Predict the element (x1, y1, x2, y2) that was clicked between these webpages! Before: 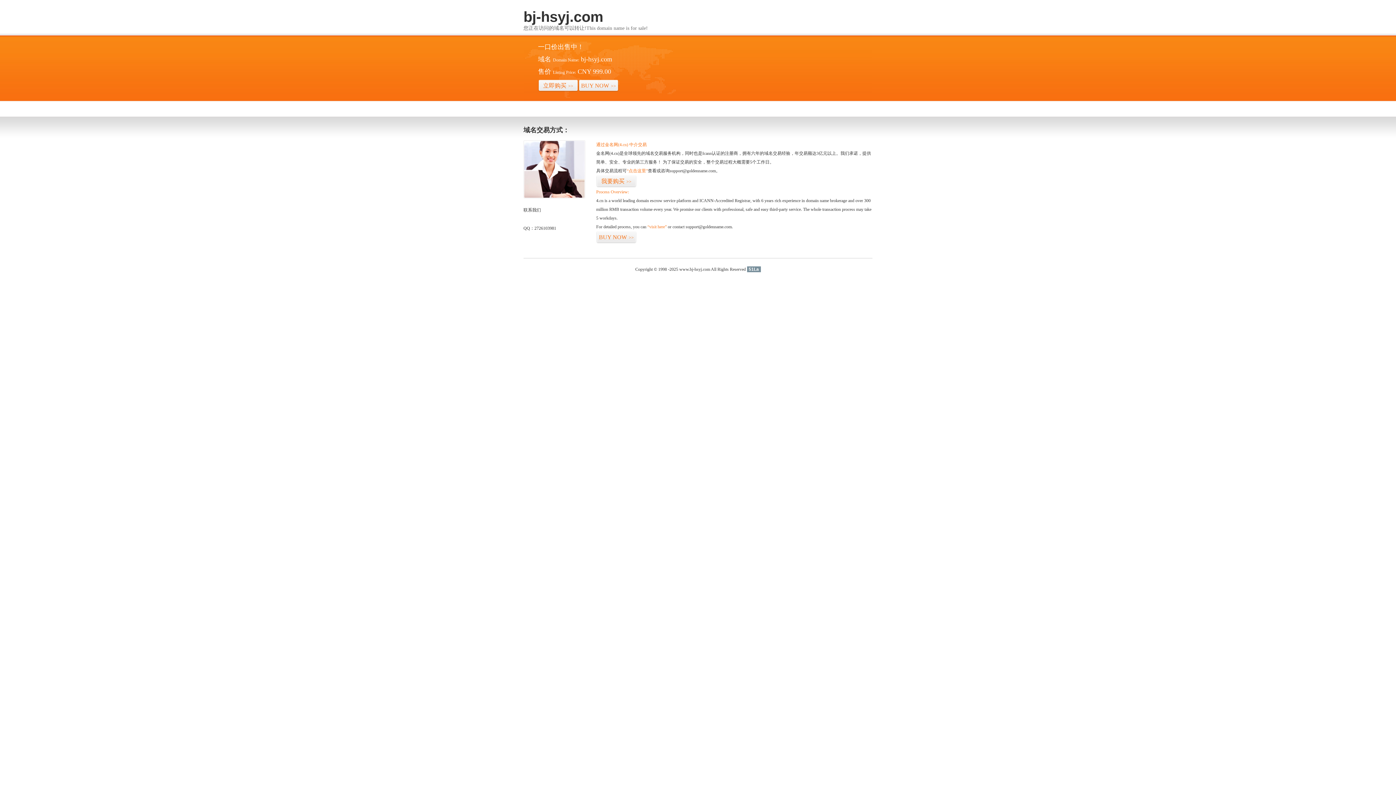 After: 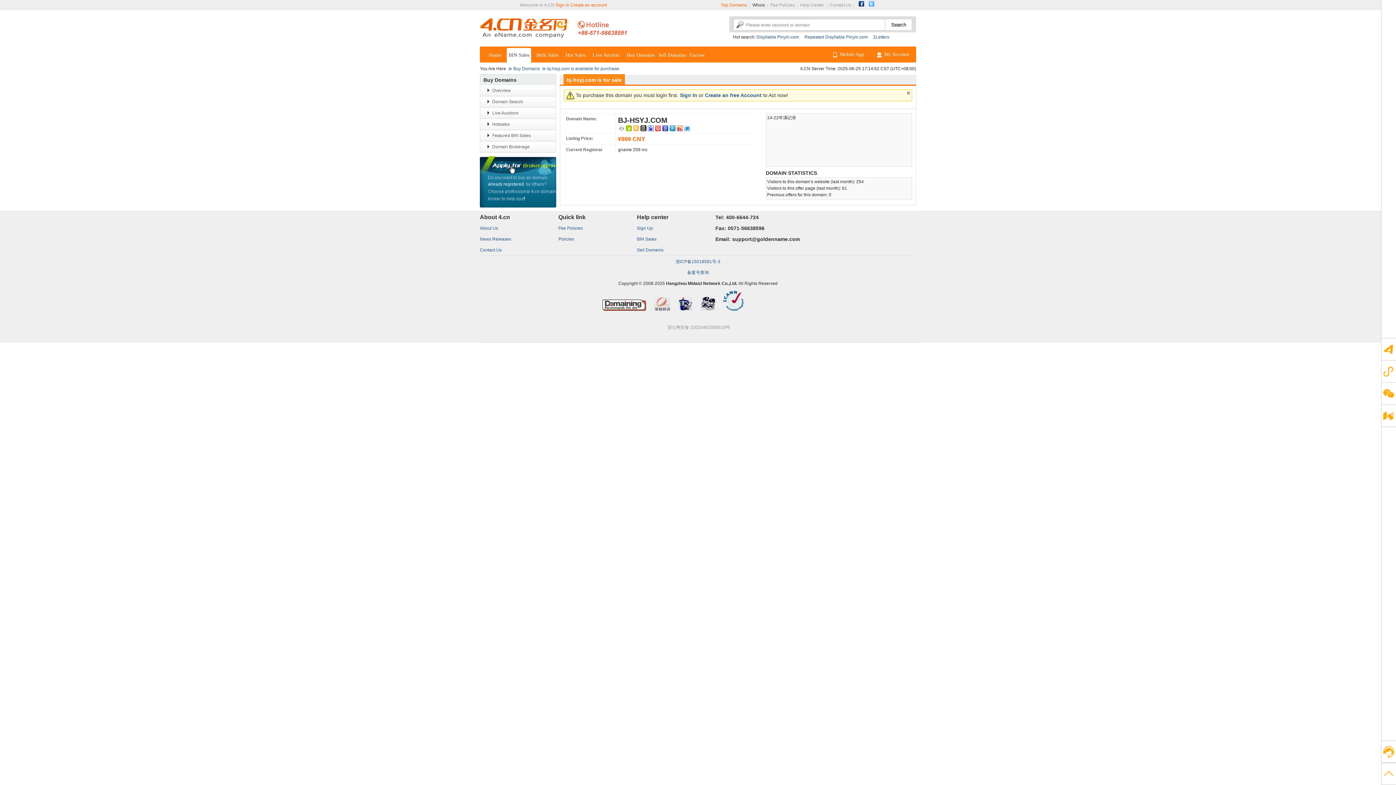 Action: label: “visit here” bbox: (647, 224, 666, 229)